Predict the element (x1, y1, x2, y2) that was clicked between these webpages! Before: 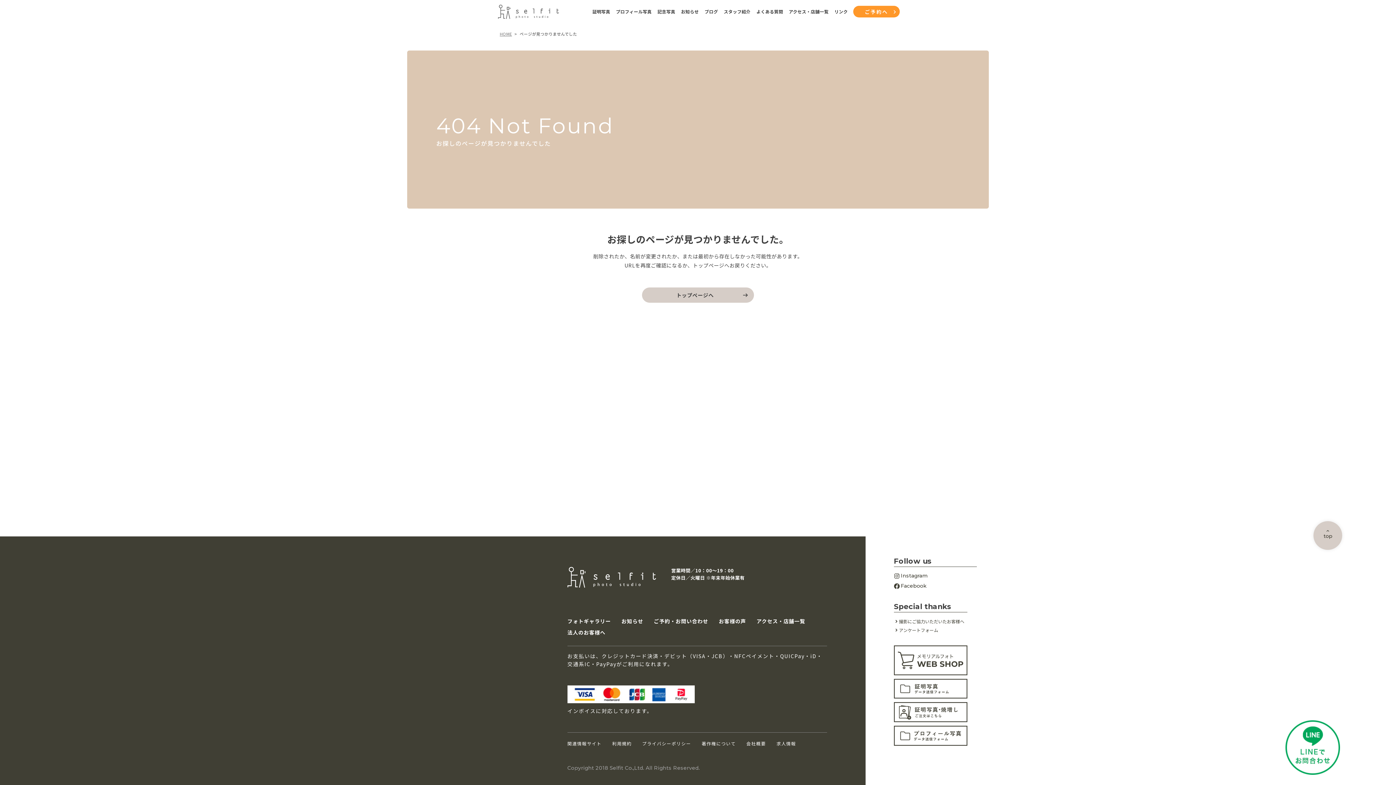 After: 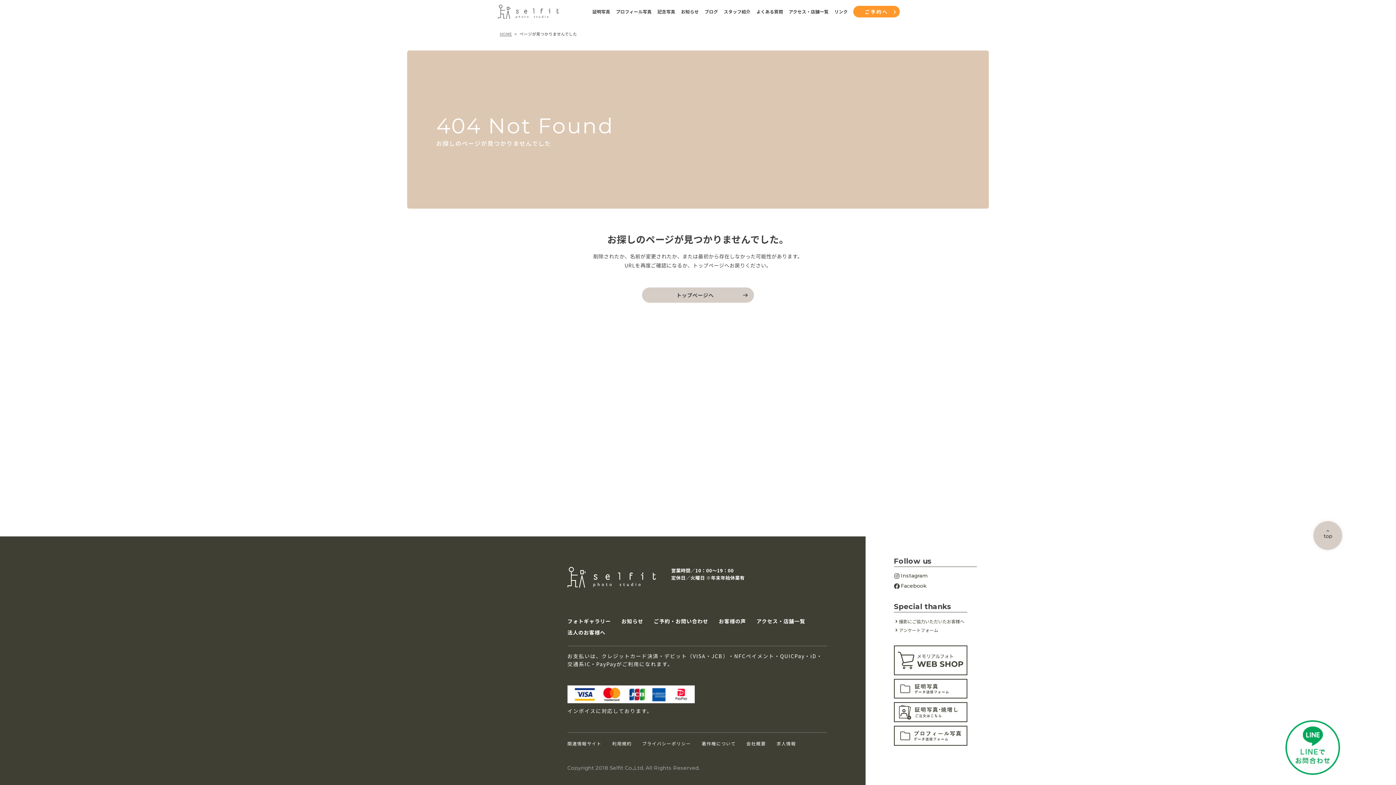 Action: label: Facebook bbox: (894, 582, 977, 590)